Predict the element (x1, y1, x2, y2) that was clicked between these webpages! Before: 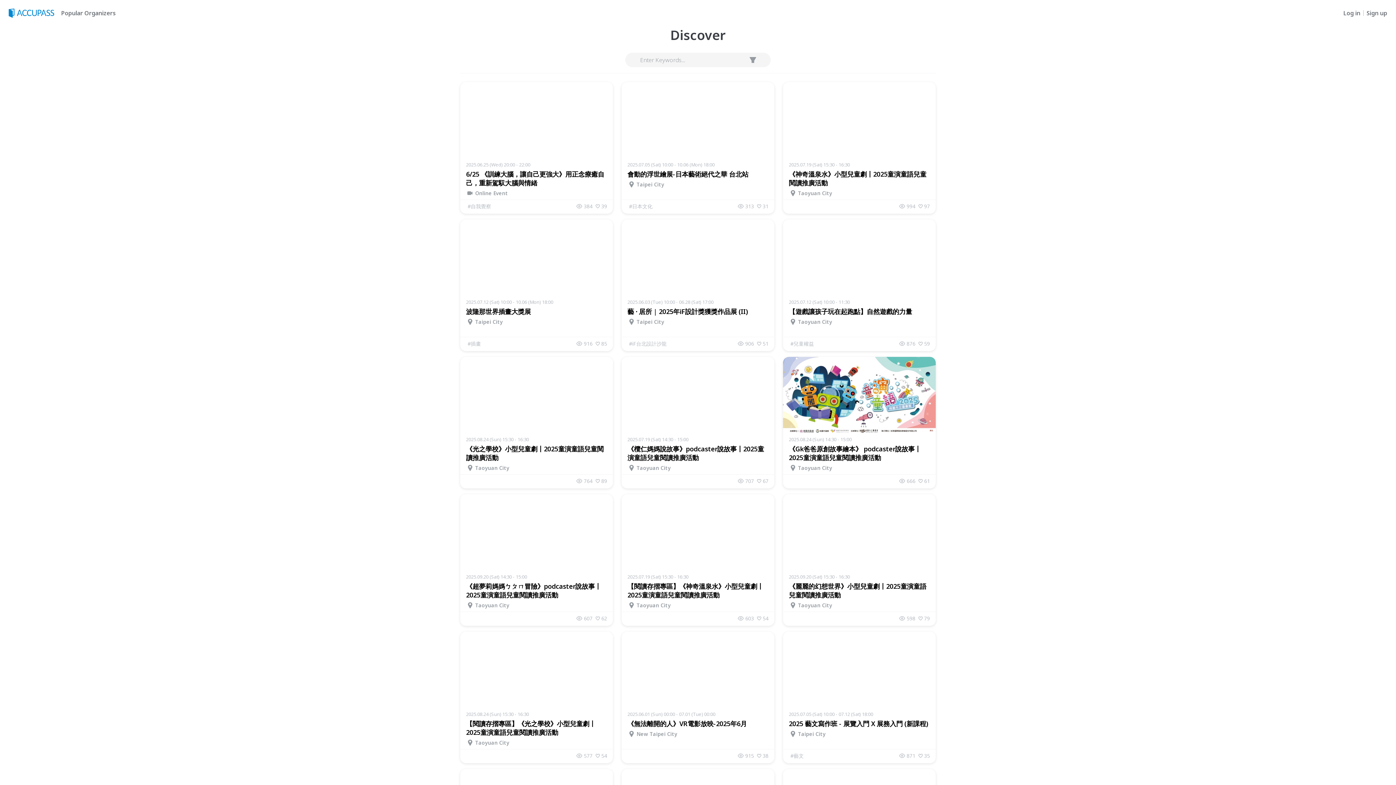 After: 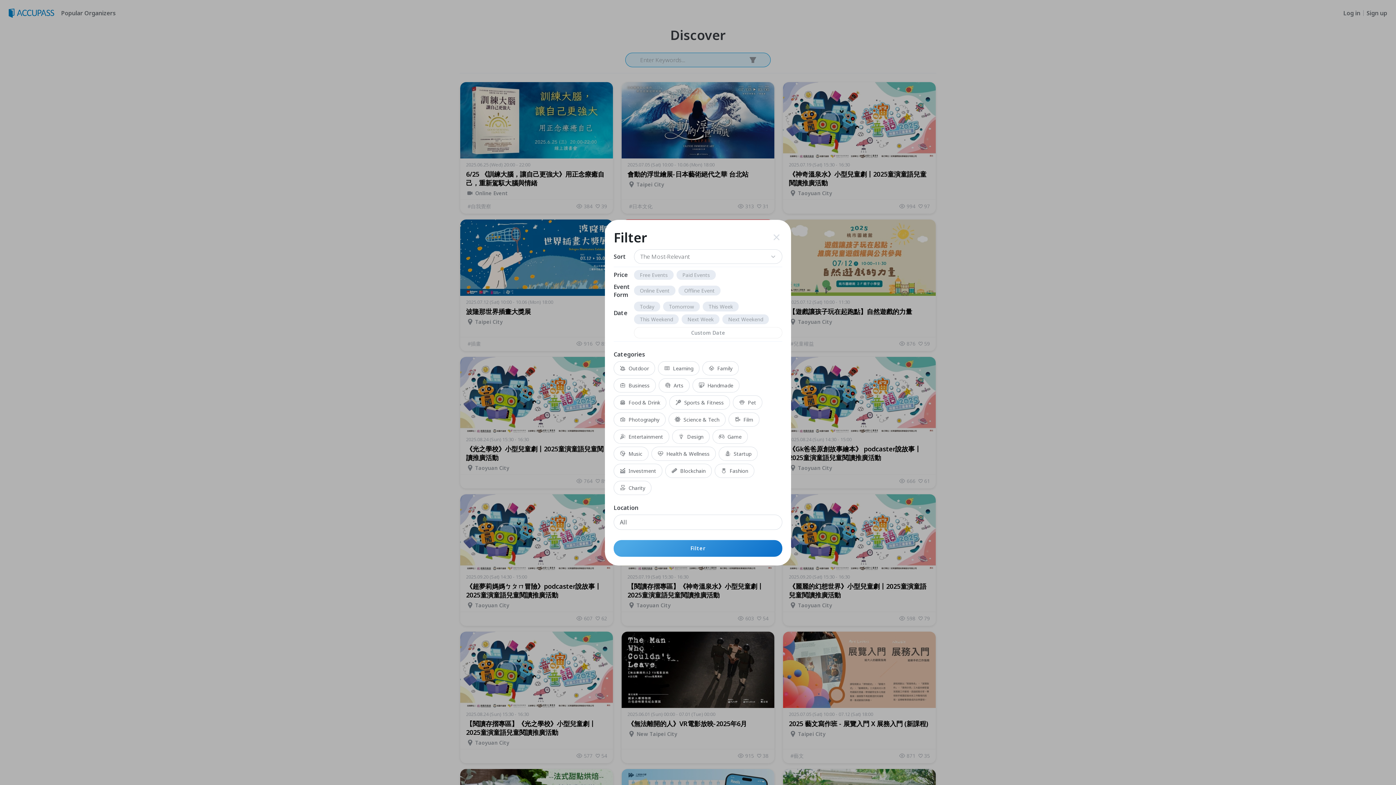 Action: bbox: (747, 54, 758, 65)